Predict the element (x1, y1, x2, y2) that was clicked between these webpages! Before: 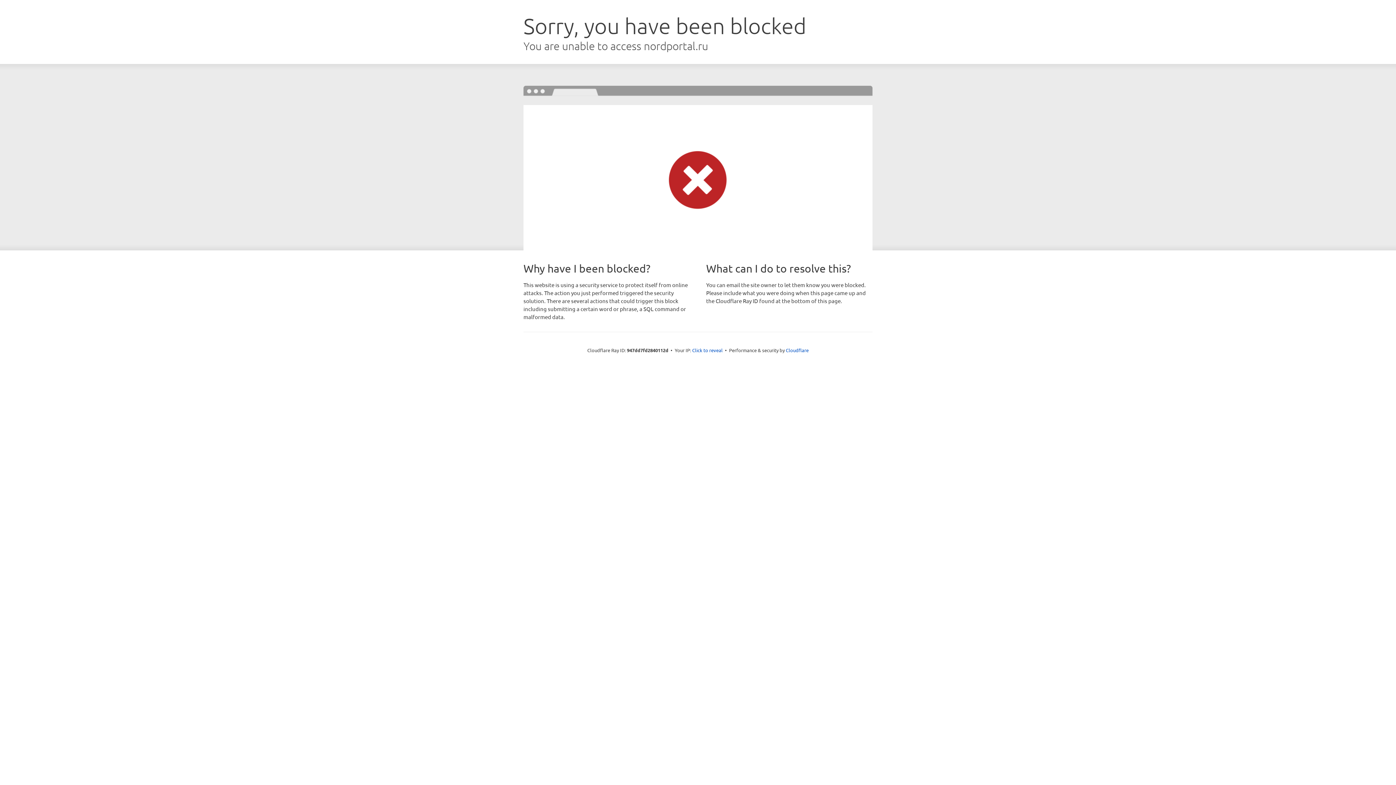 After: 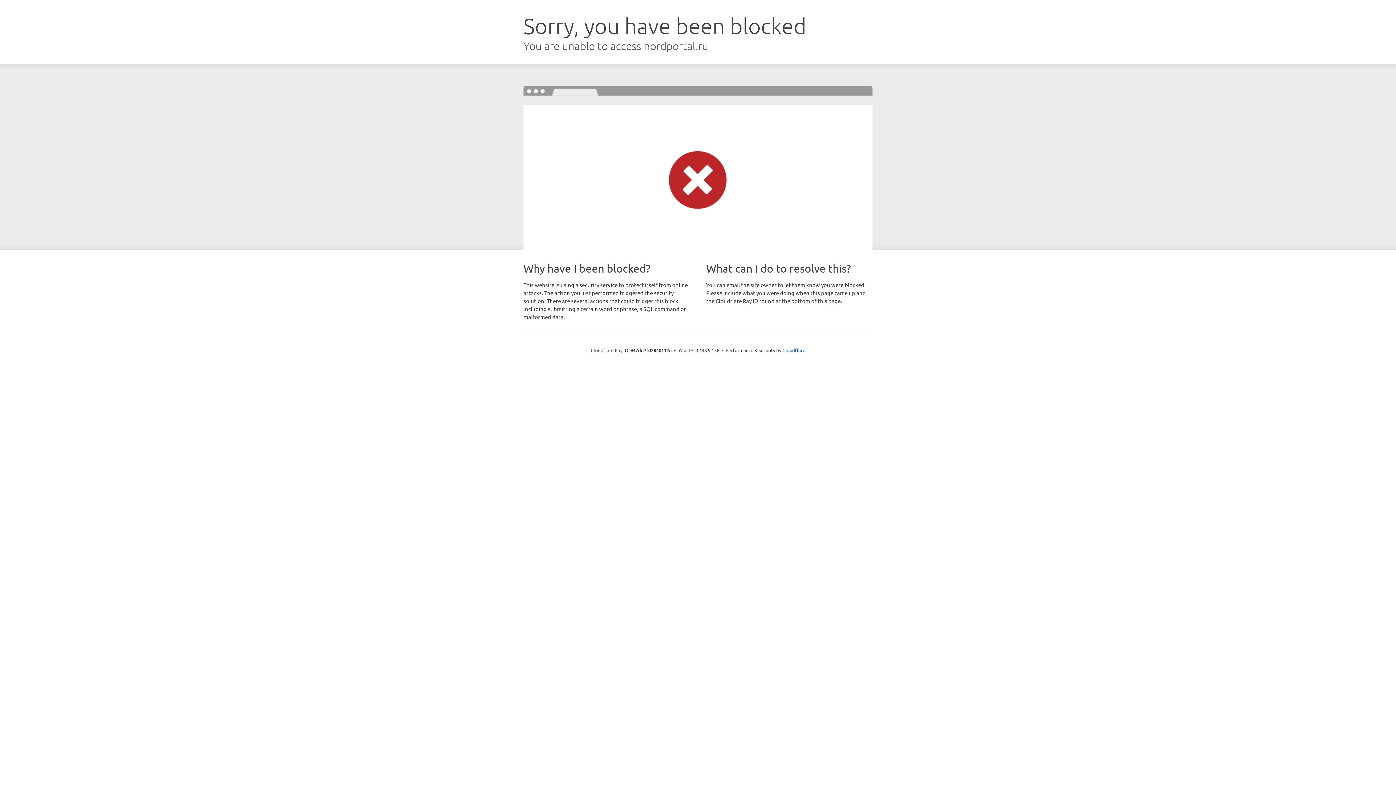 Action: label: Click to reveal bbox: (692, 346, 722, 353)